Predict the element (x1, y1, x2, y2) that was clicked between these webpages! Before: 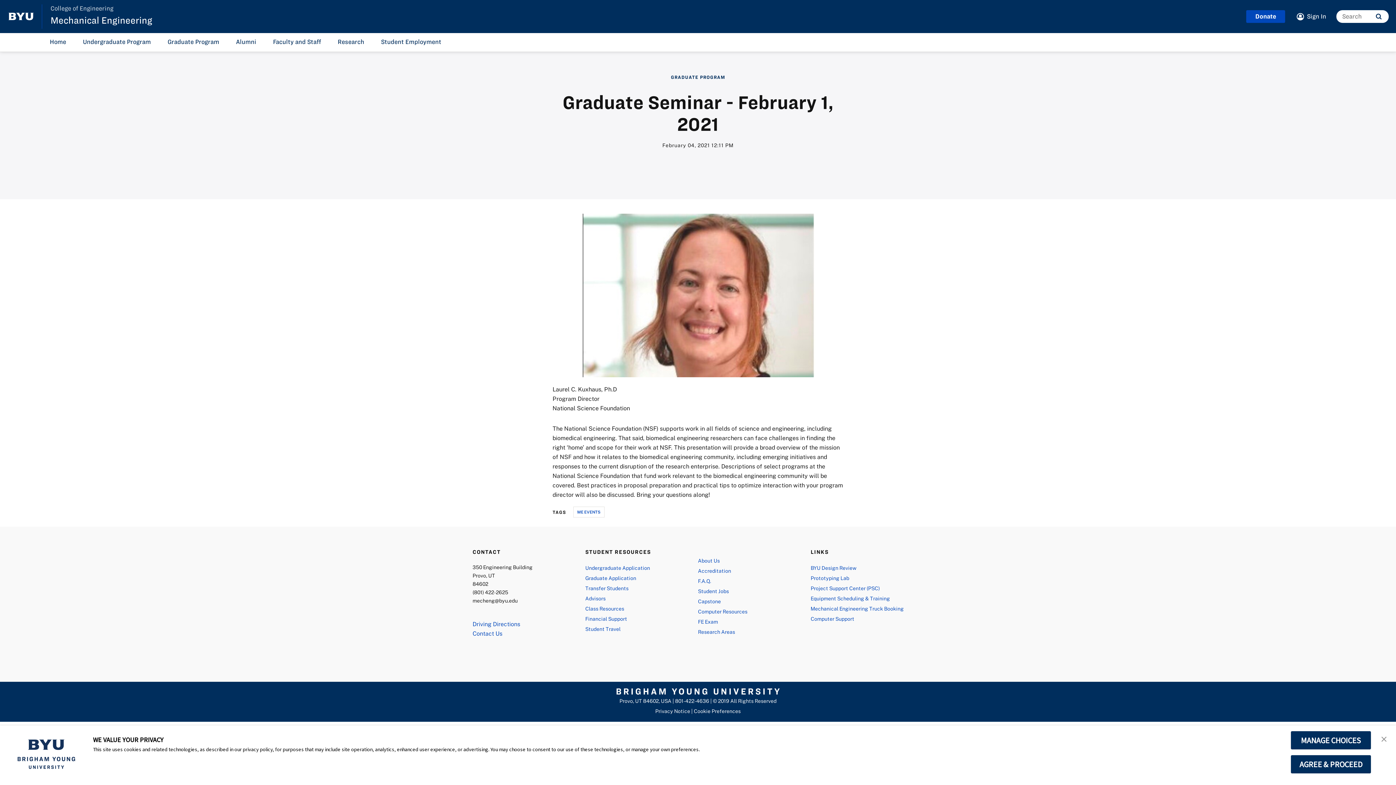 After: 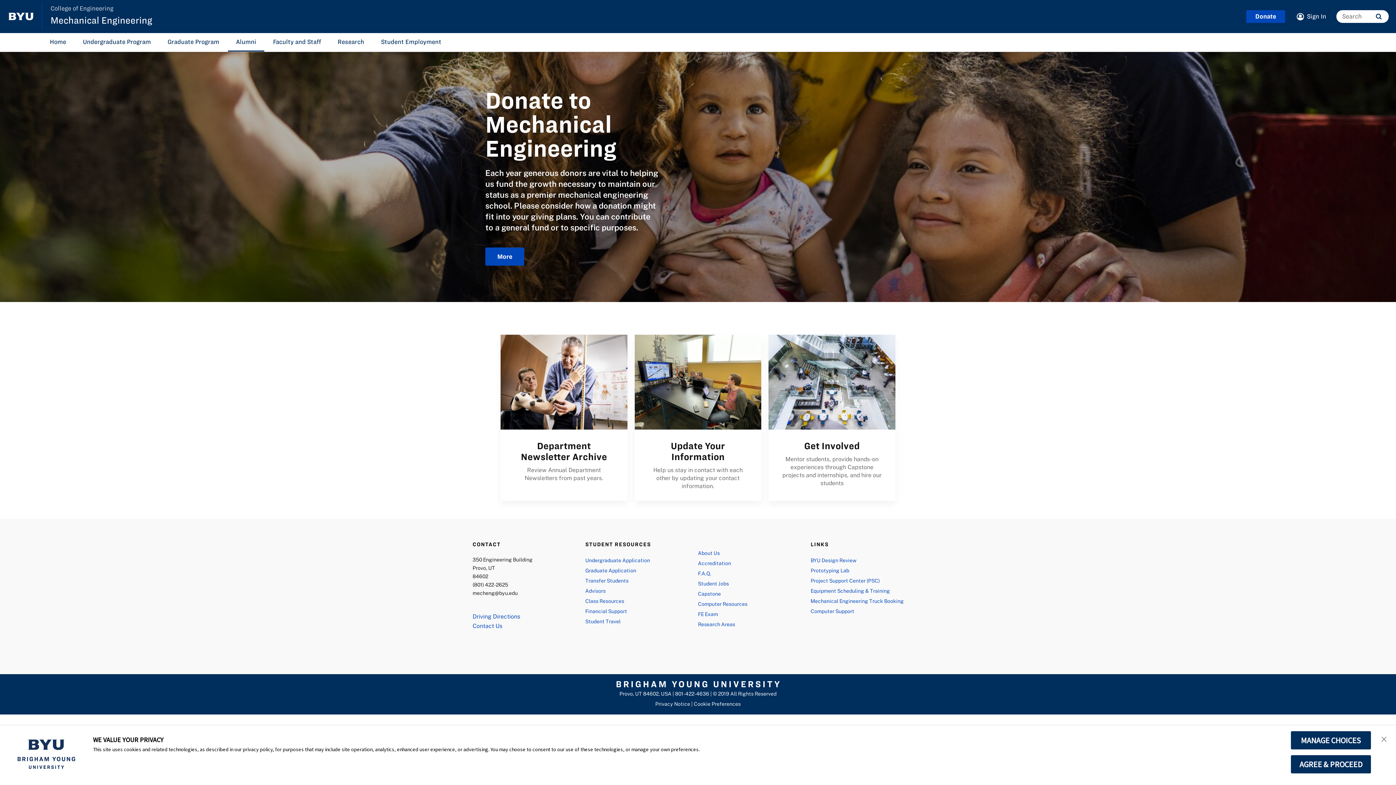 Action: label: Alumni bbox: (228, 33, 264, 51)